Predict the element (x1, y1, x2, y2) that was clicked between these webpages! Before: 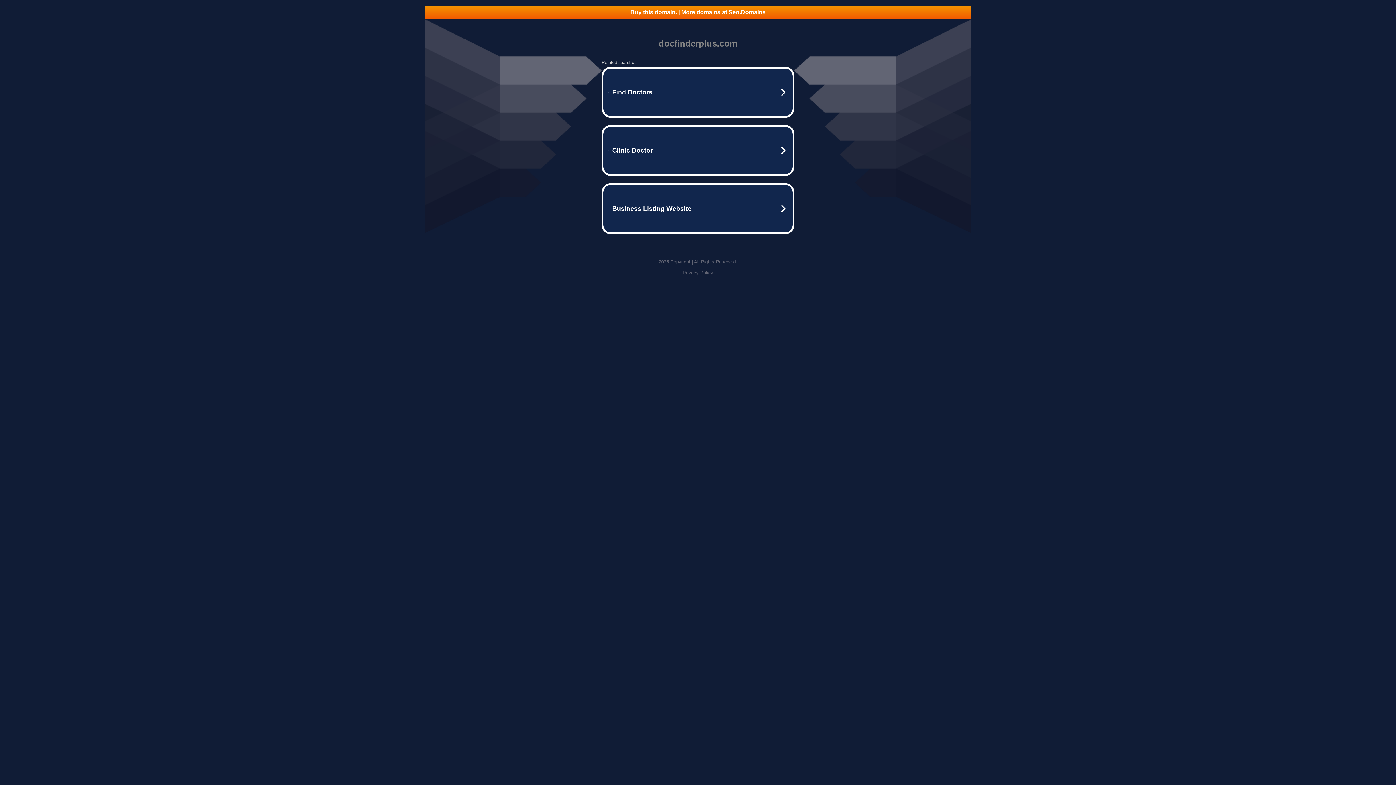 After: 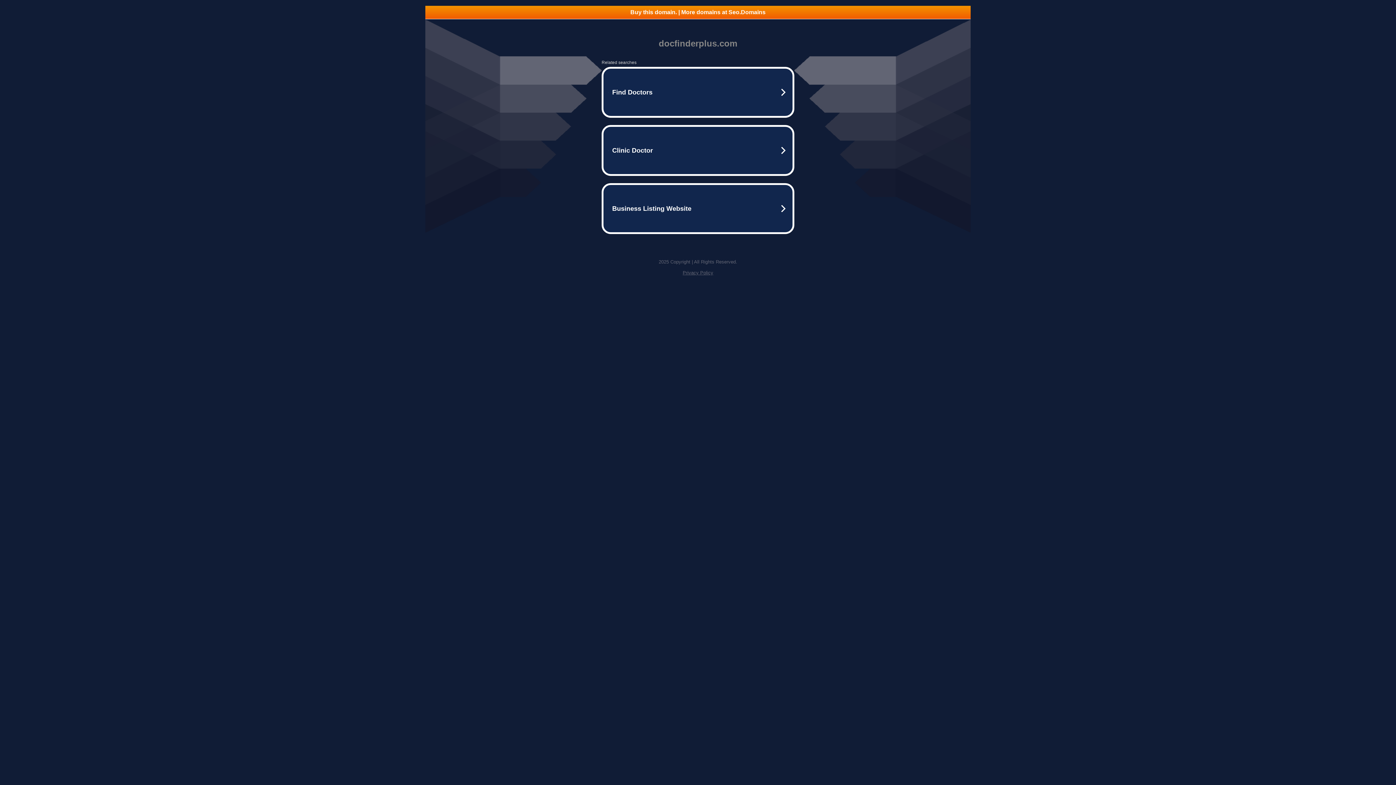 Action: label: Privacy Policy bbox: (682, 270, 713, 275)